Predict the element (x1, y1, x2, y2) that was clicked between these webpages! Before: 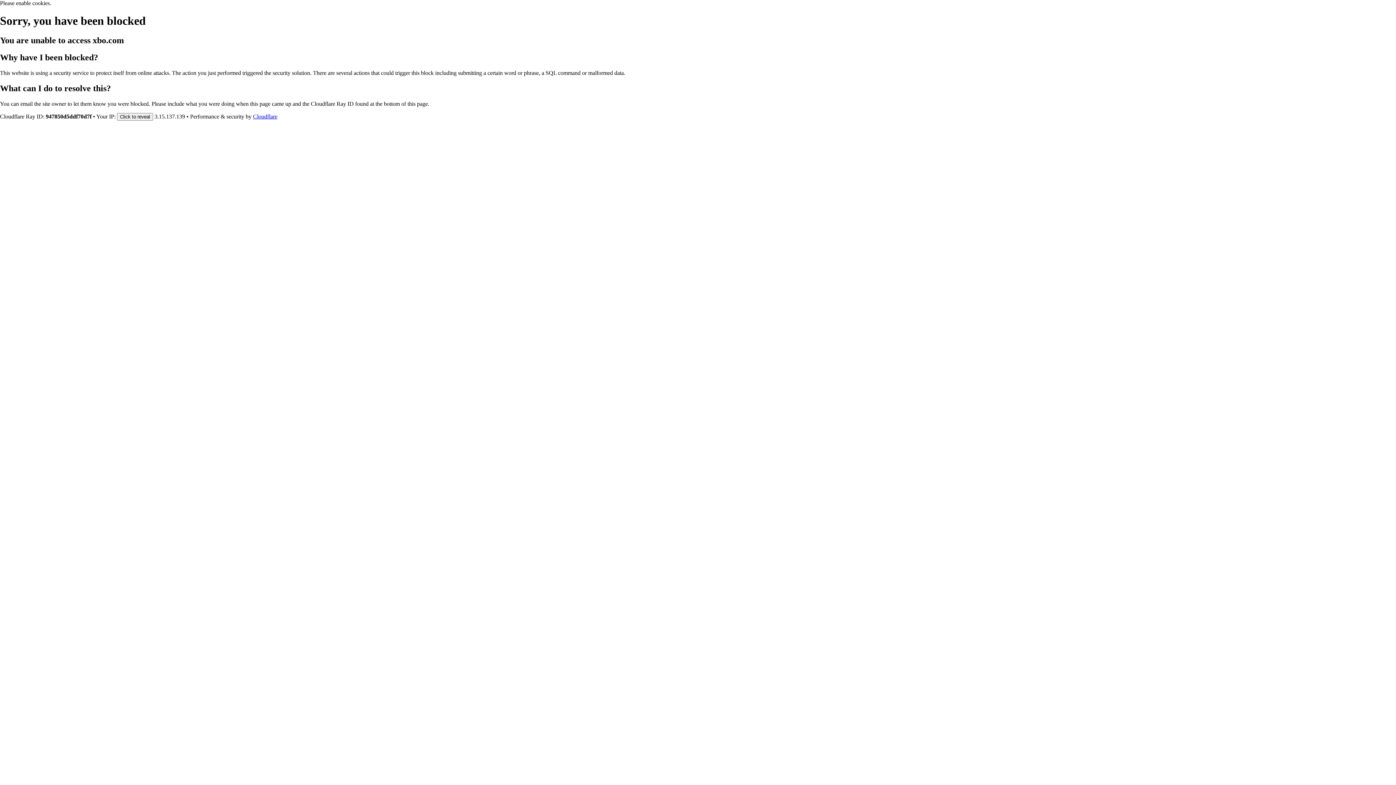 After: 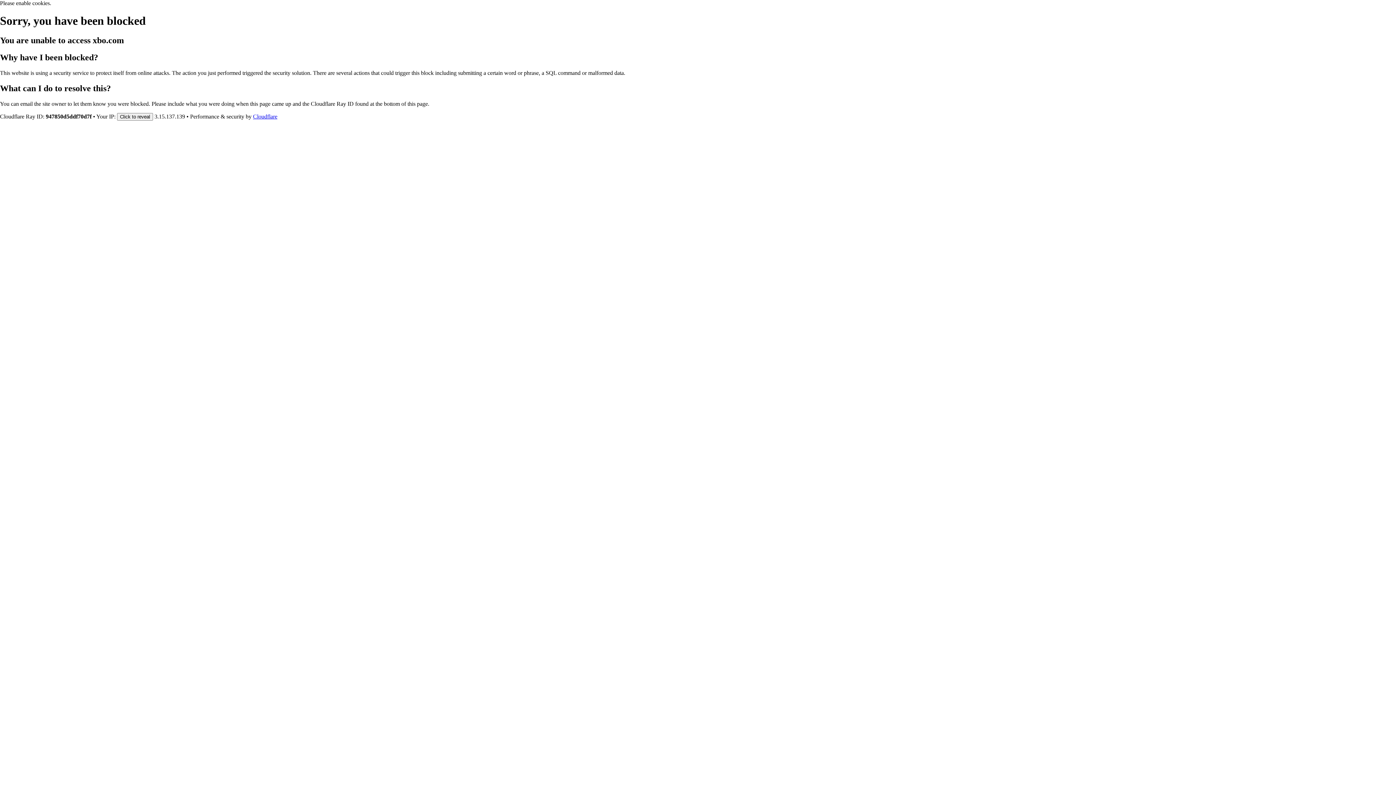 Action: label: Cloudflare bbox: (253, 113, 277, 119)